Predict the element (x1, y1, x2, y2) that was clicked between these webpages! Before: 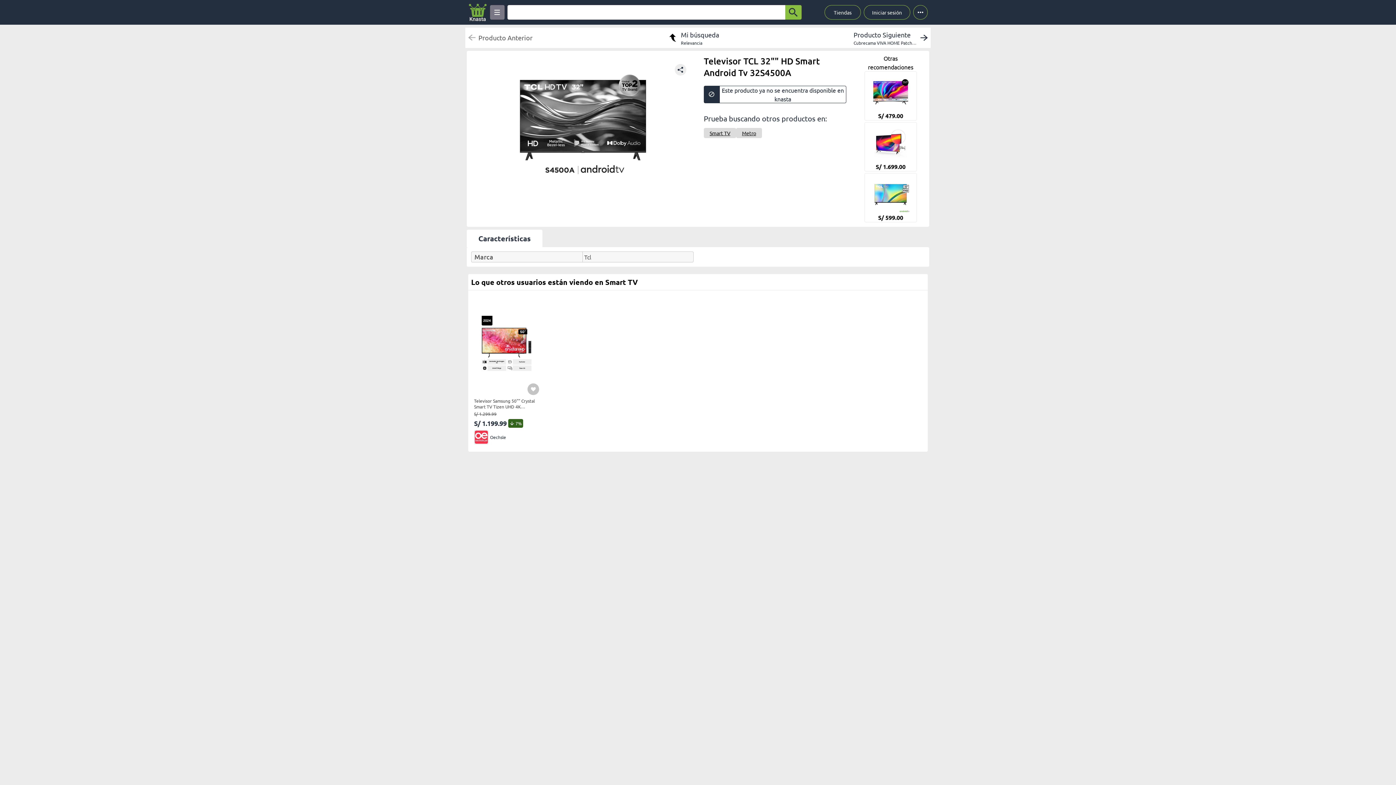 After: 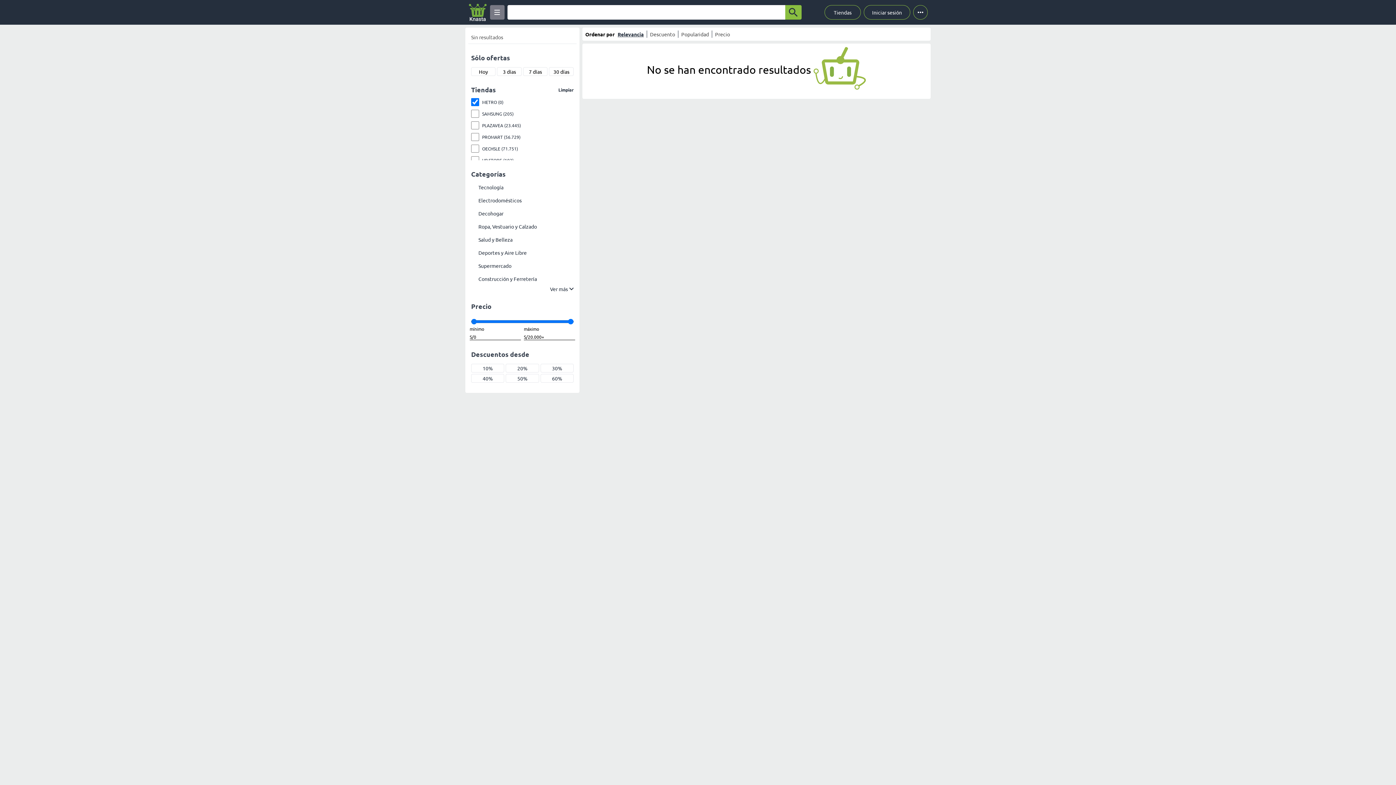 Action: label: Metro bbox: (736, 127, 762, 138)